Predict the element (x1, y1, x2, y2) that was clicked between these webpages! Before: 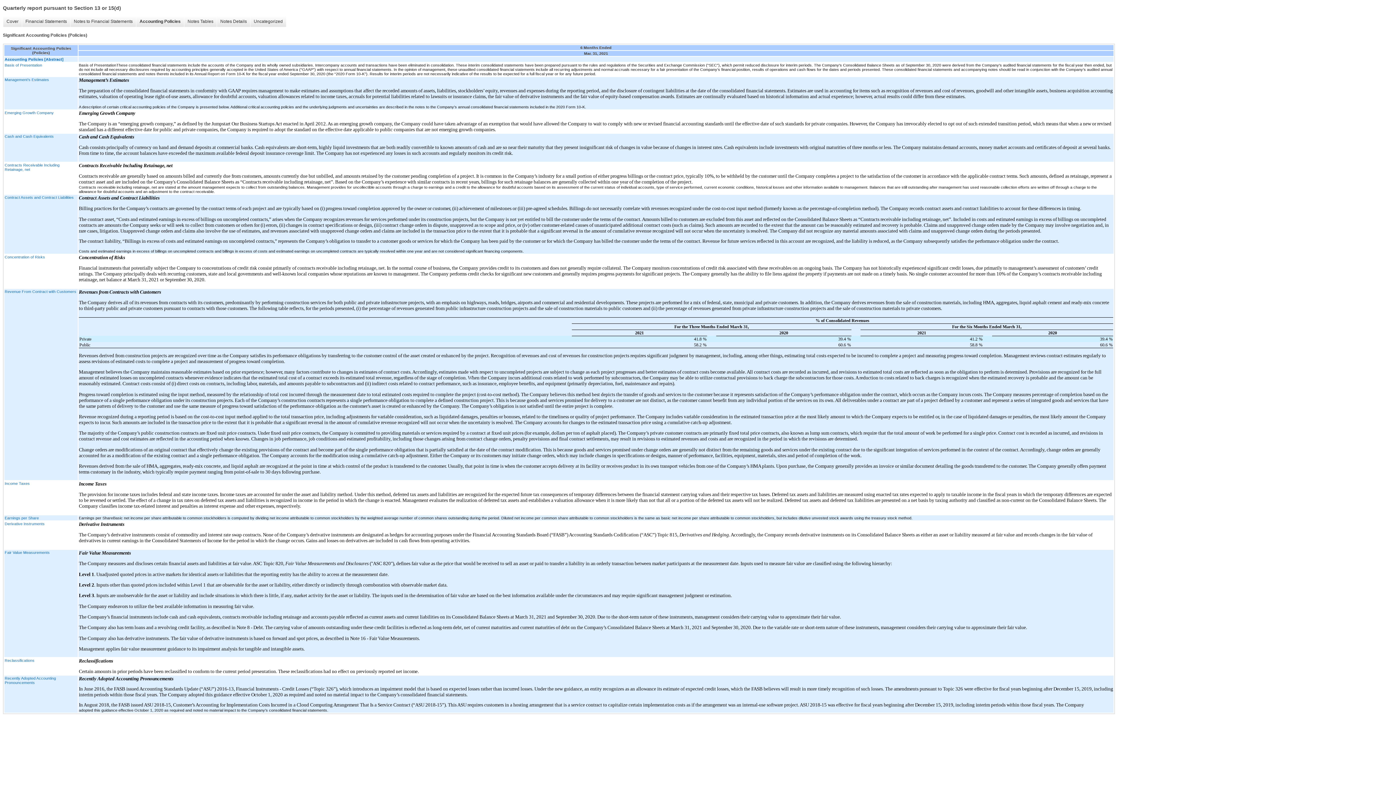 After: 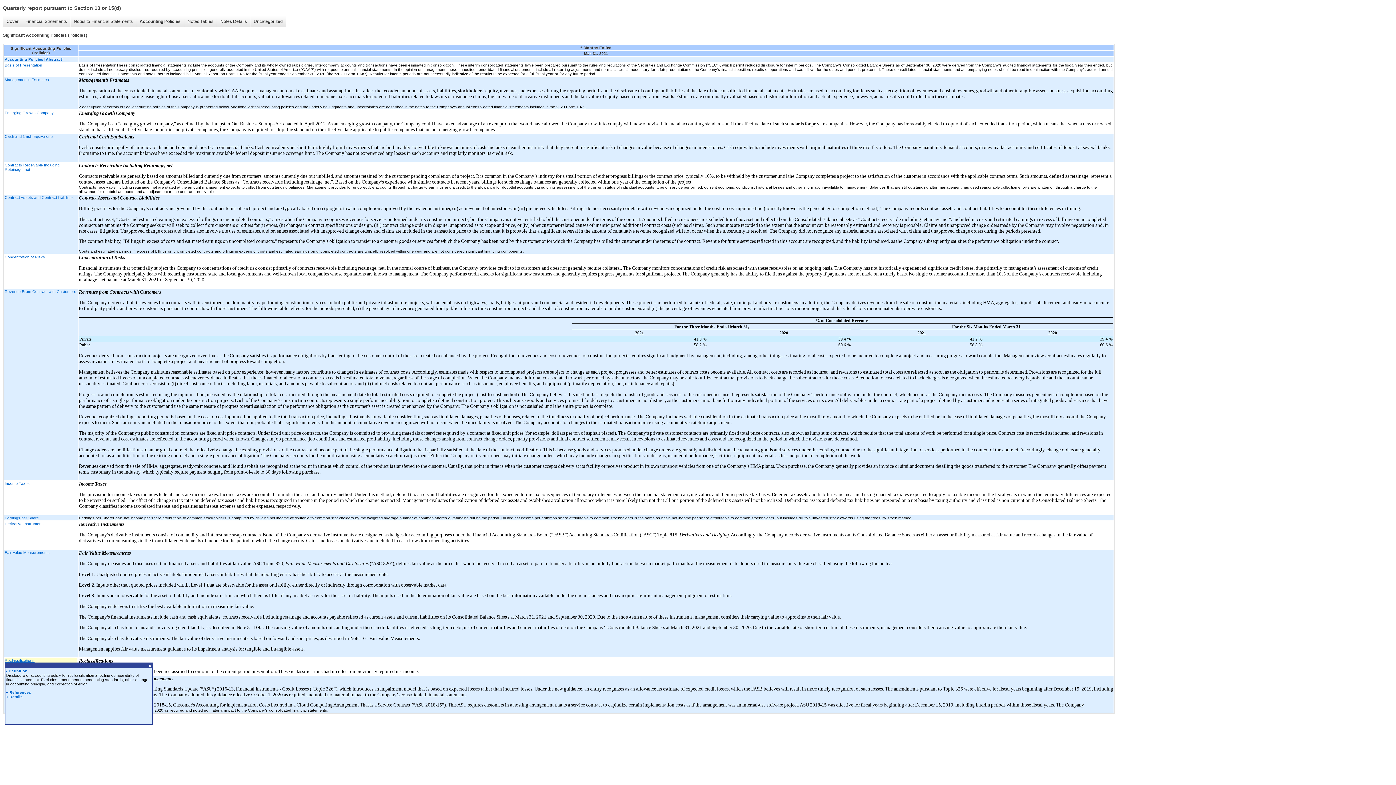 Action: bbox: (4, 658, 77, 662) label: Reclassifications